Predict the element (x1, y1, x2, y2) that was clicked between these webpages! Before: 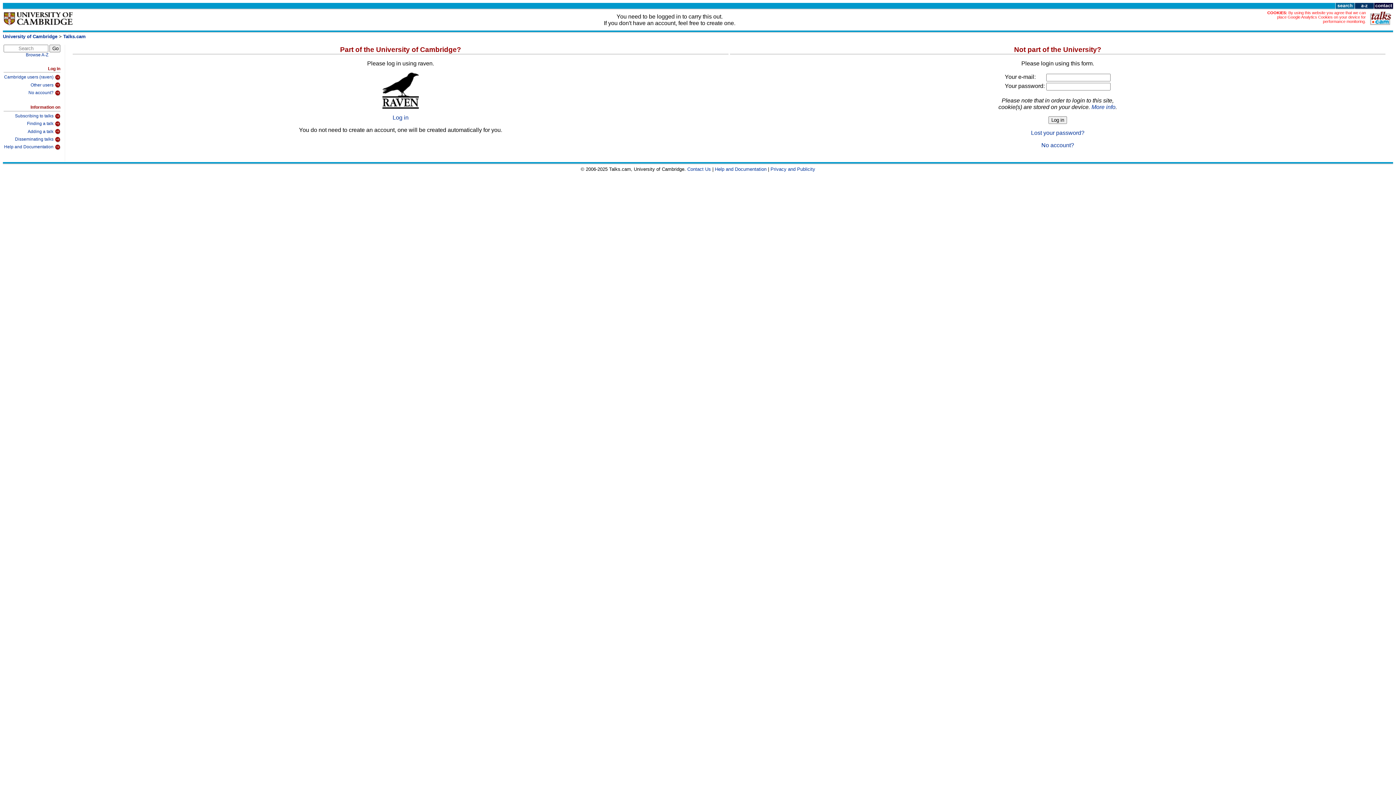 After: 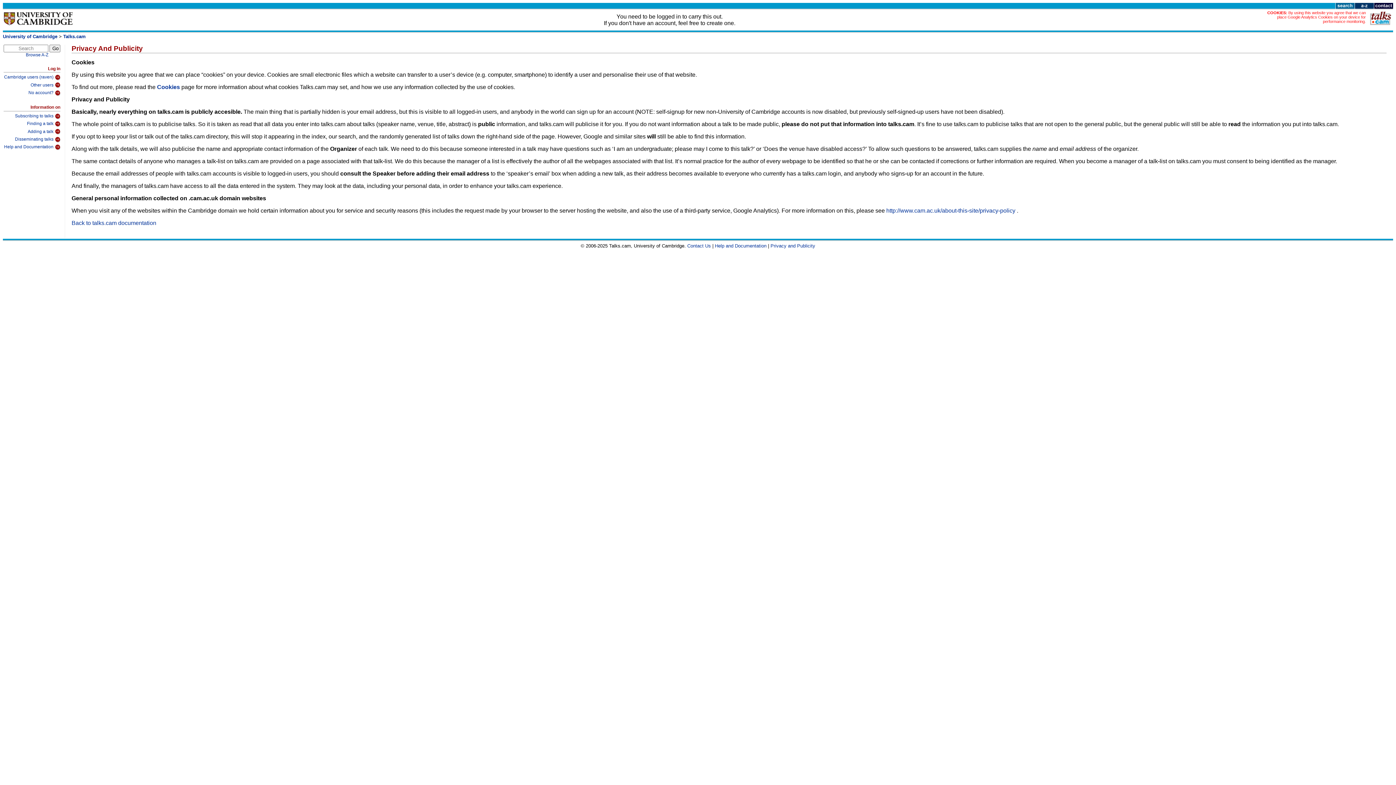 Action: bbox: (770, 166, 815, 171) label: Privacy and Publicity